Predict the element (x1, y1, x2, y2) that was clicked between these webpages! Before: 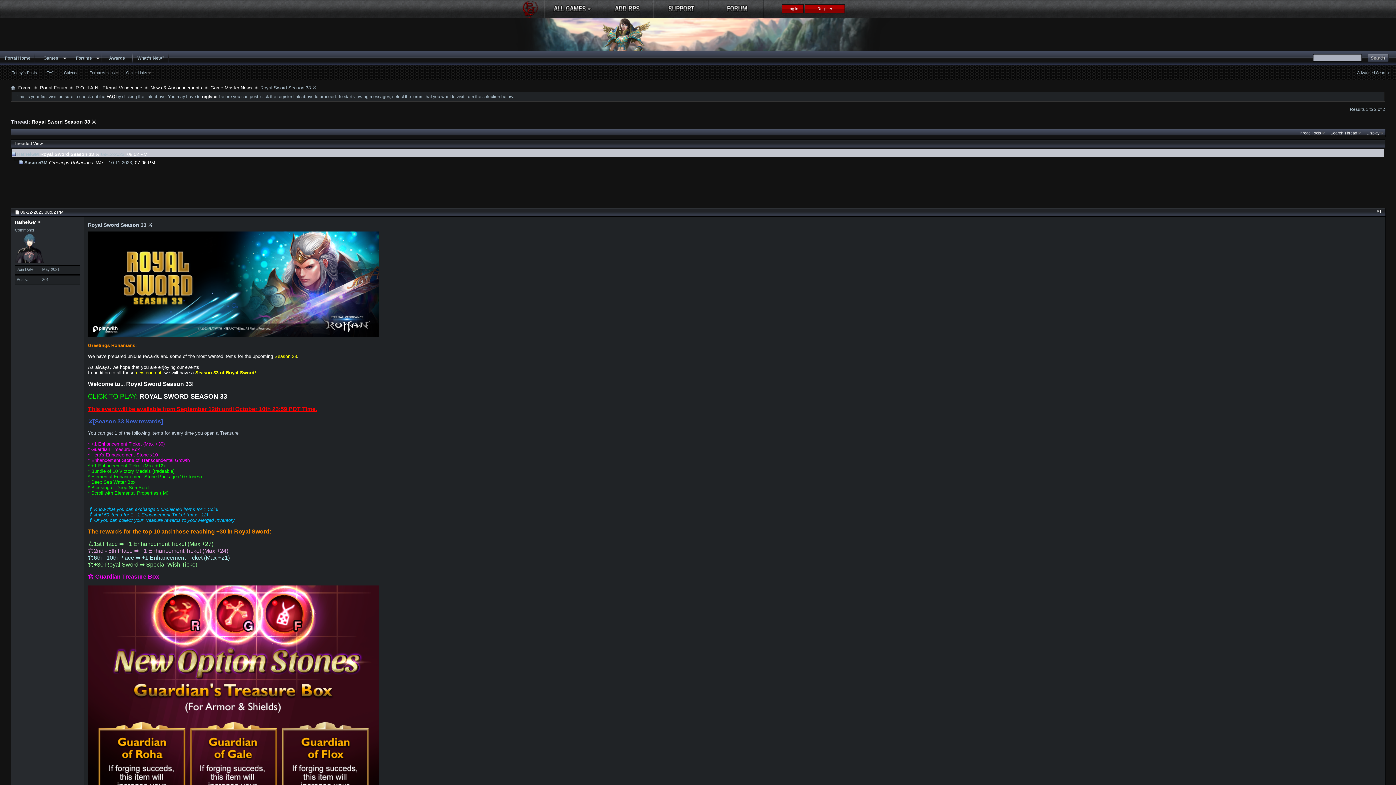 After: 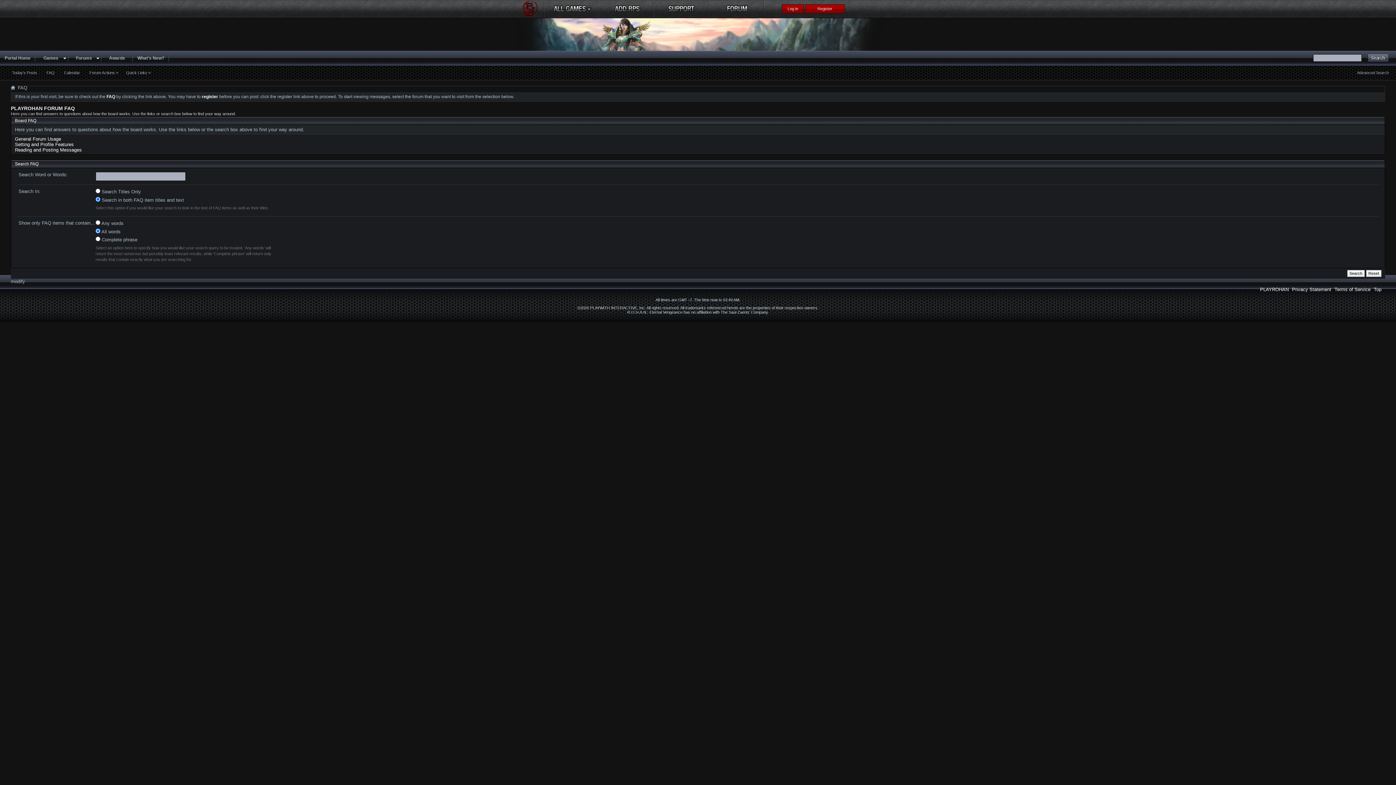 Action: label: FAQ bbox: (42, 70, 58, 74)